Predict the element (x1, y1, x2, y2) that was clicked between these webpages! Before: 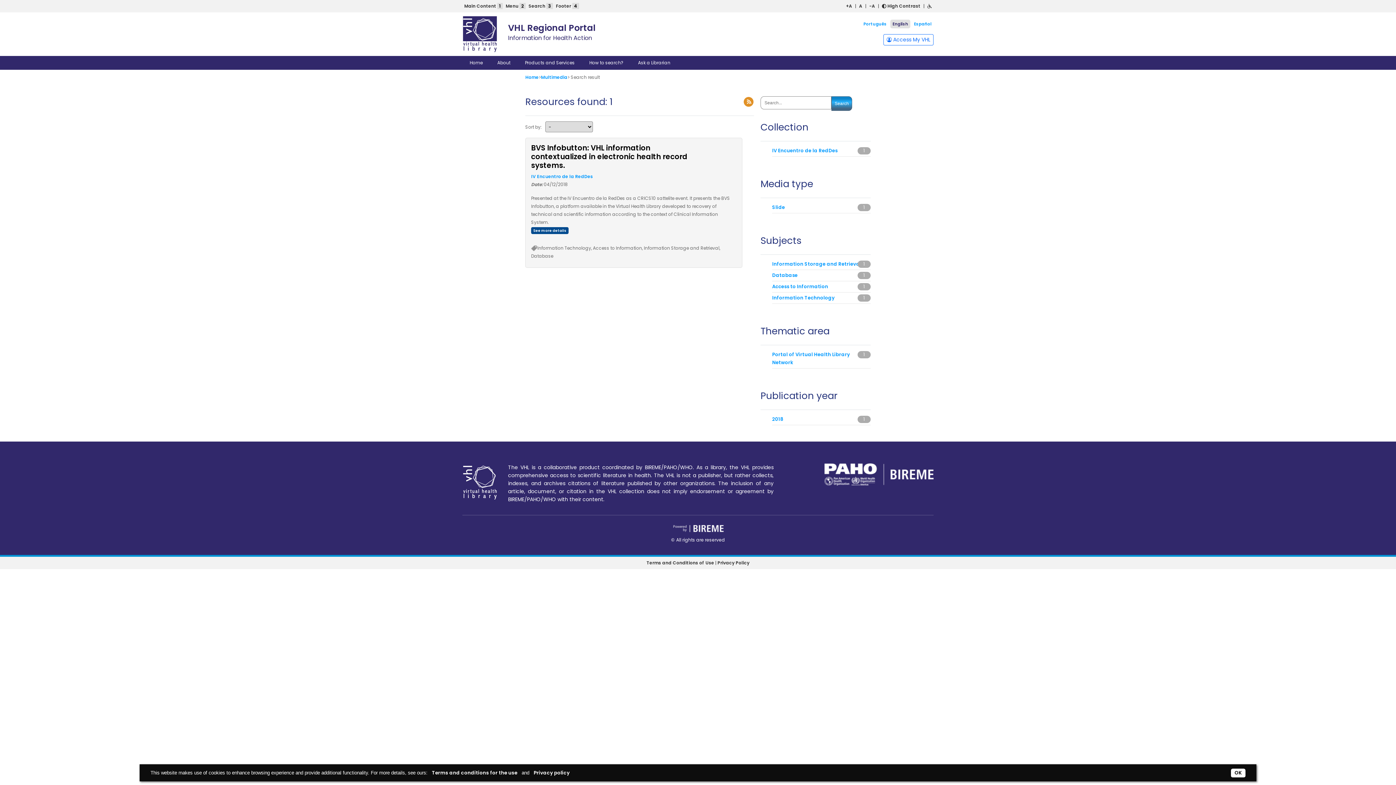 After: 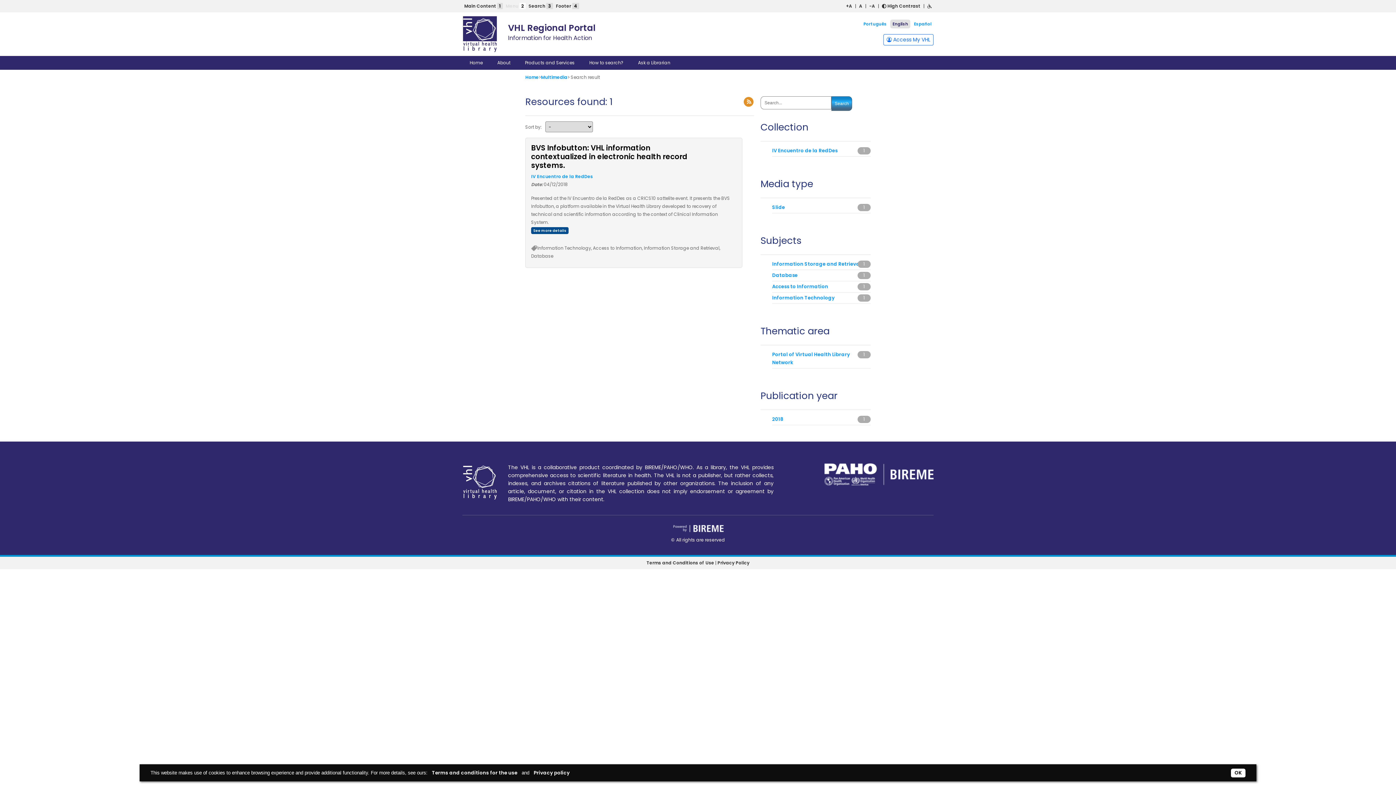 Action: bbox: (505, 2, 525, 9) label: Menu 2